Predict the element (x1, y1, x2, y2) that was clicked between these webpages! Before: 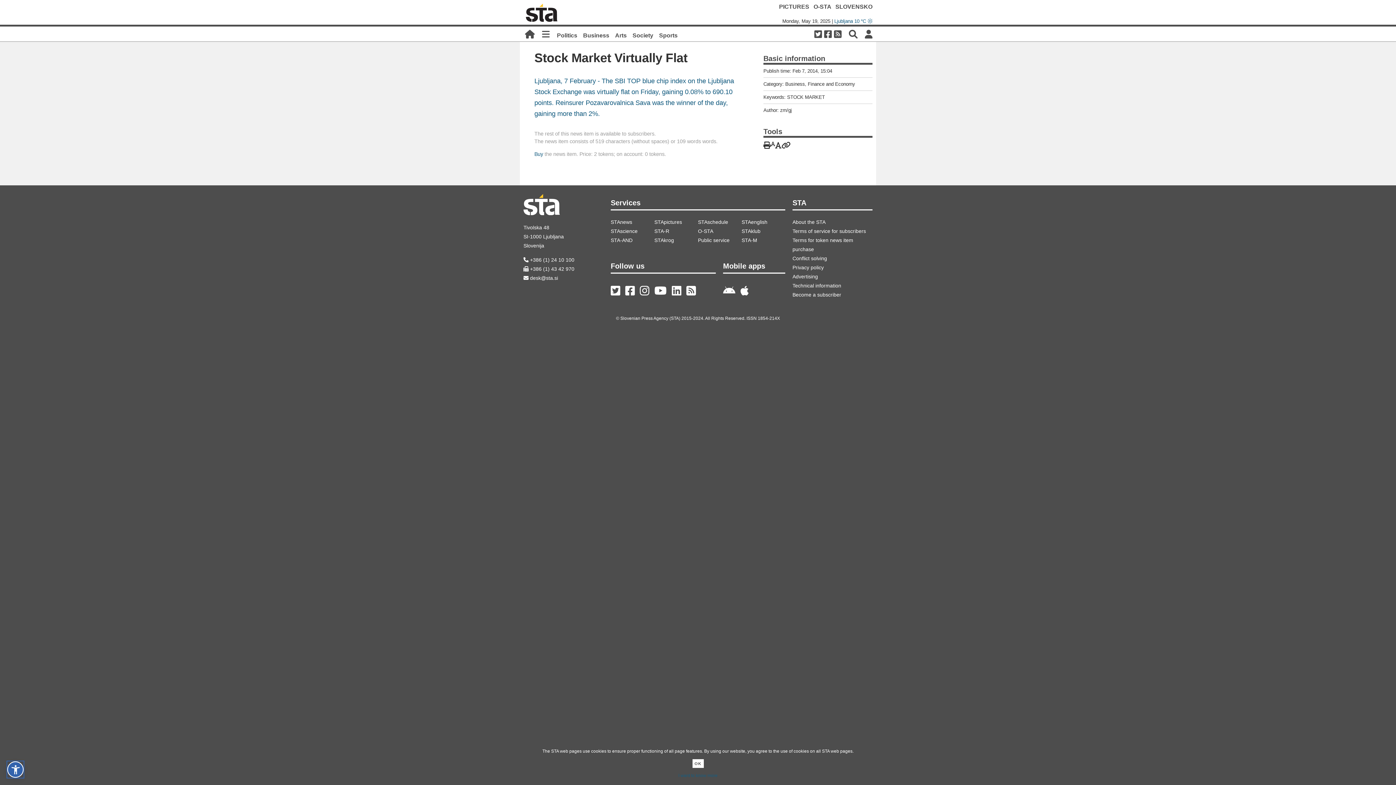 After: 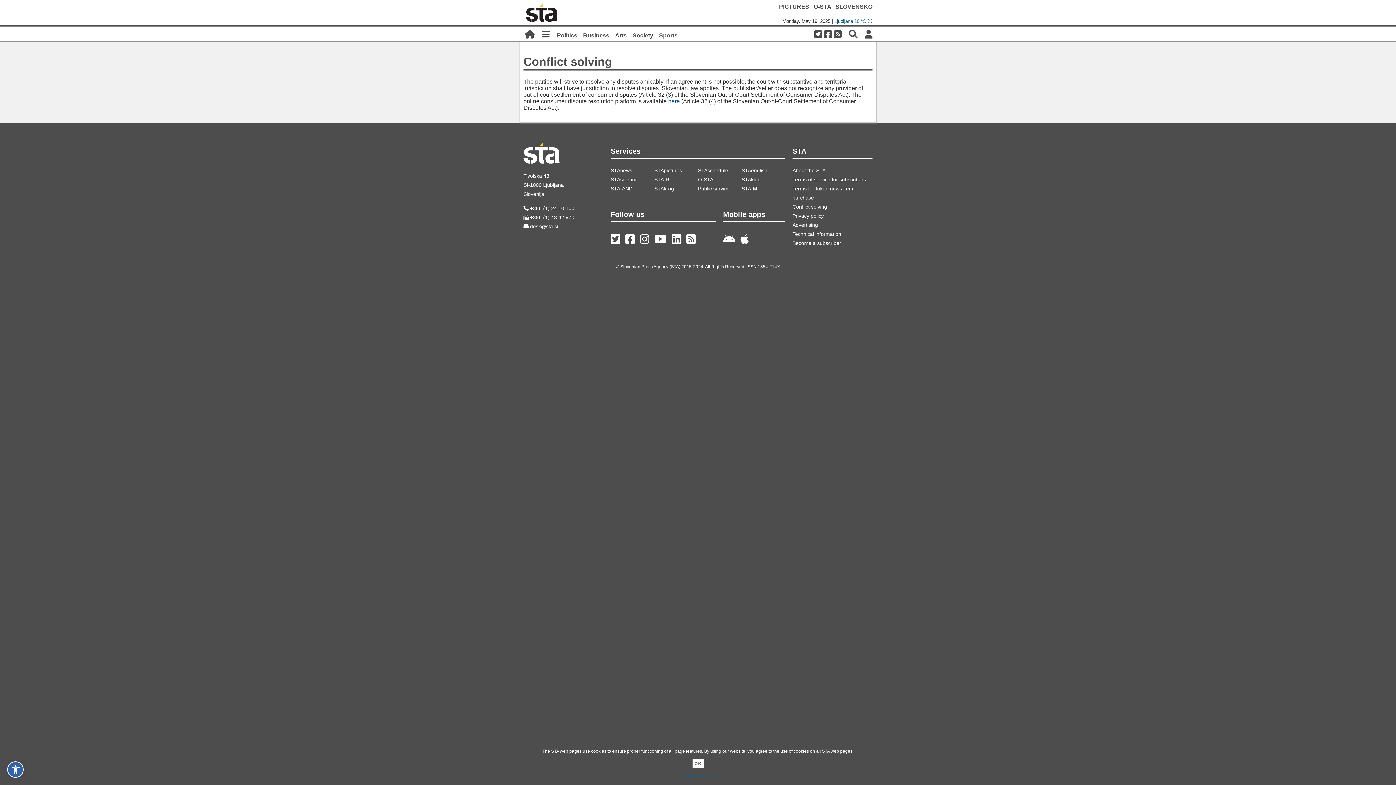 Action: label: Conflict solving bbox: (792, 255, 827, 261)